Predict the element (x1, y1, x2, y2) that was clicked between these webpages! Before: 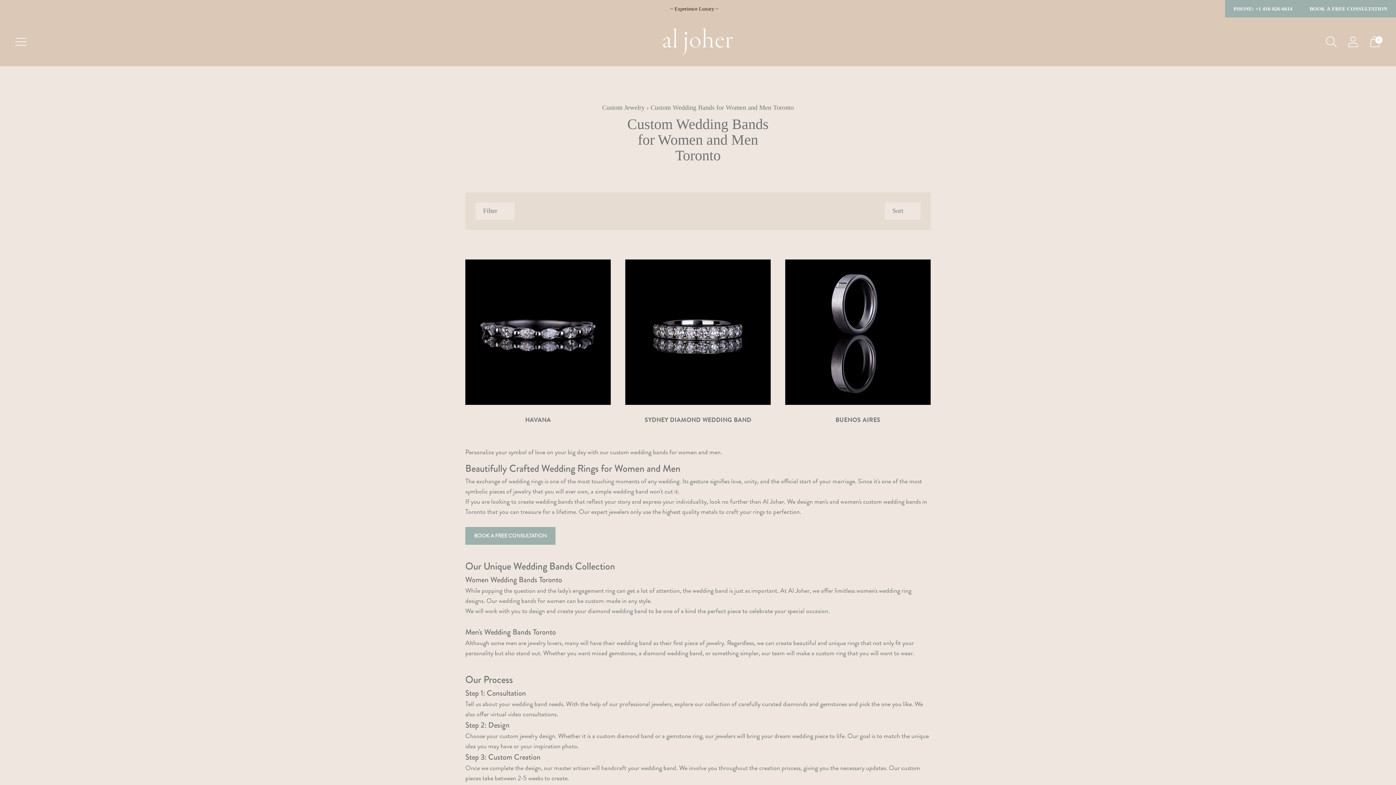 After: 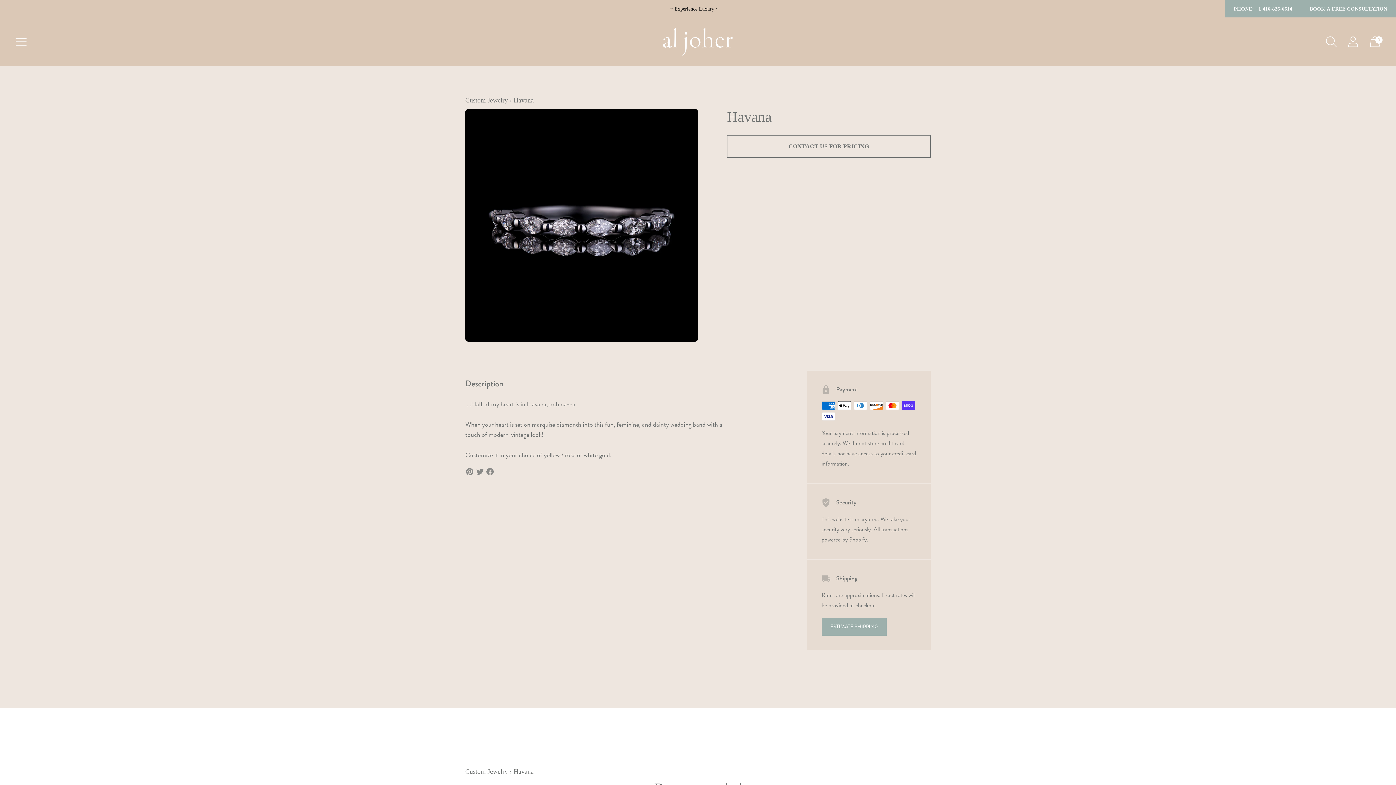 Action: bbox: (465, 259, 610, 404) label: Havana